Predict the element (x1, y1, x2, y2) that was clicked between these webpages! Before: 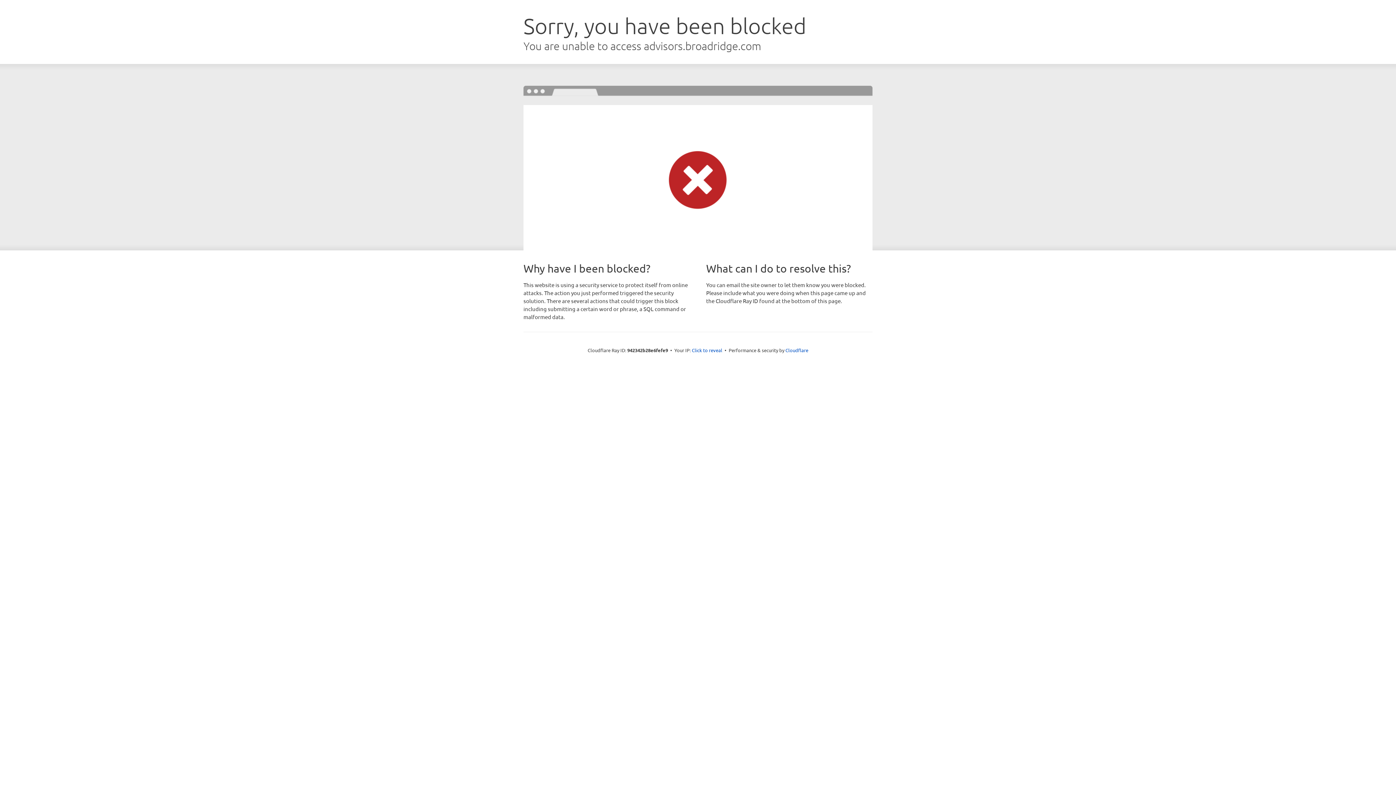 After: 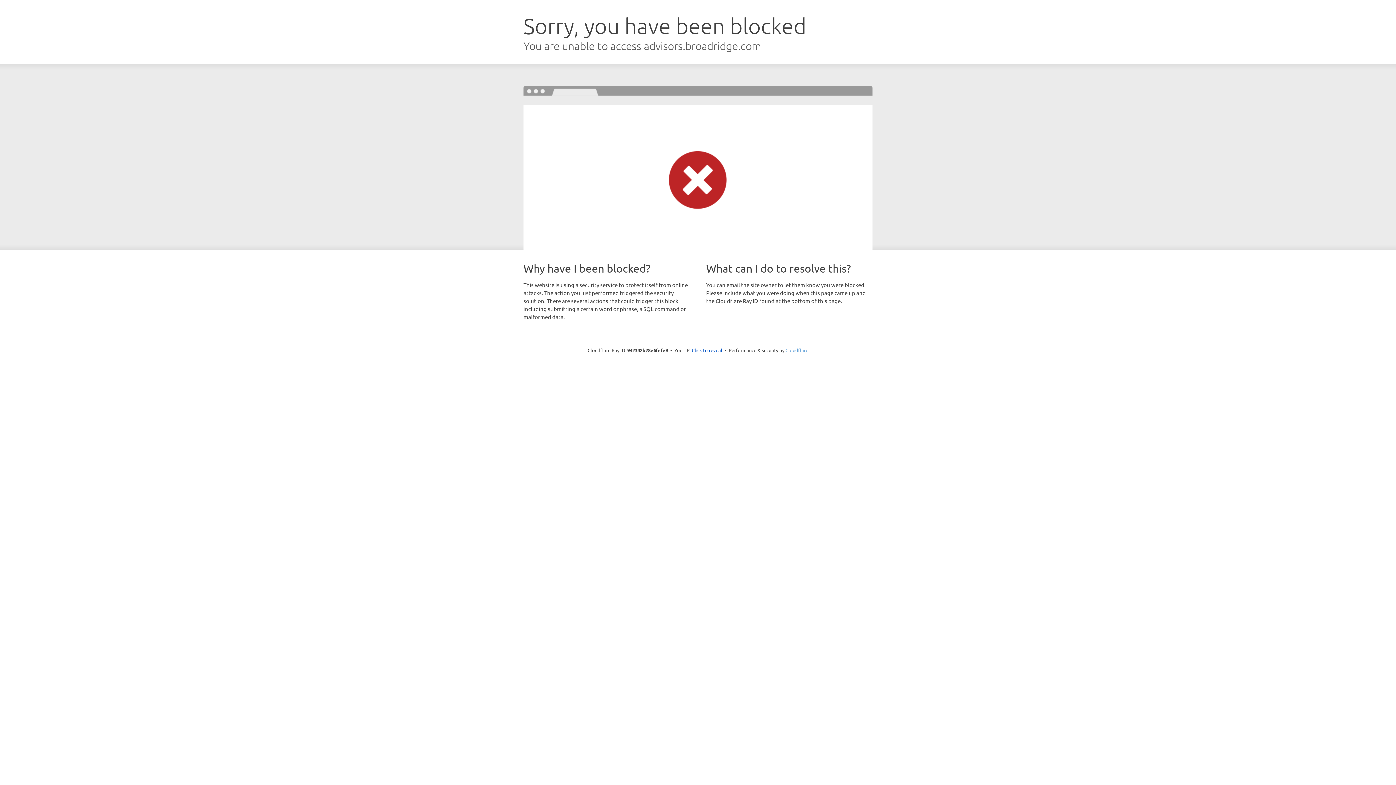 Action: label: Cloudflare bbox: (785, 347, 808, 353)